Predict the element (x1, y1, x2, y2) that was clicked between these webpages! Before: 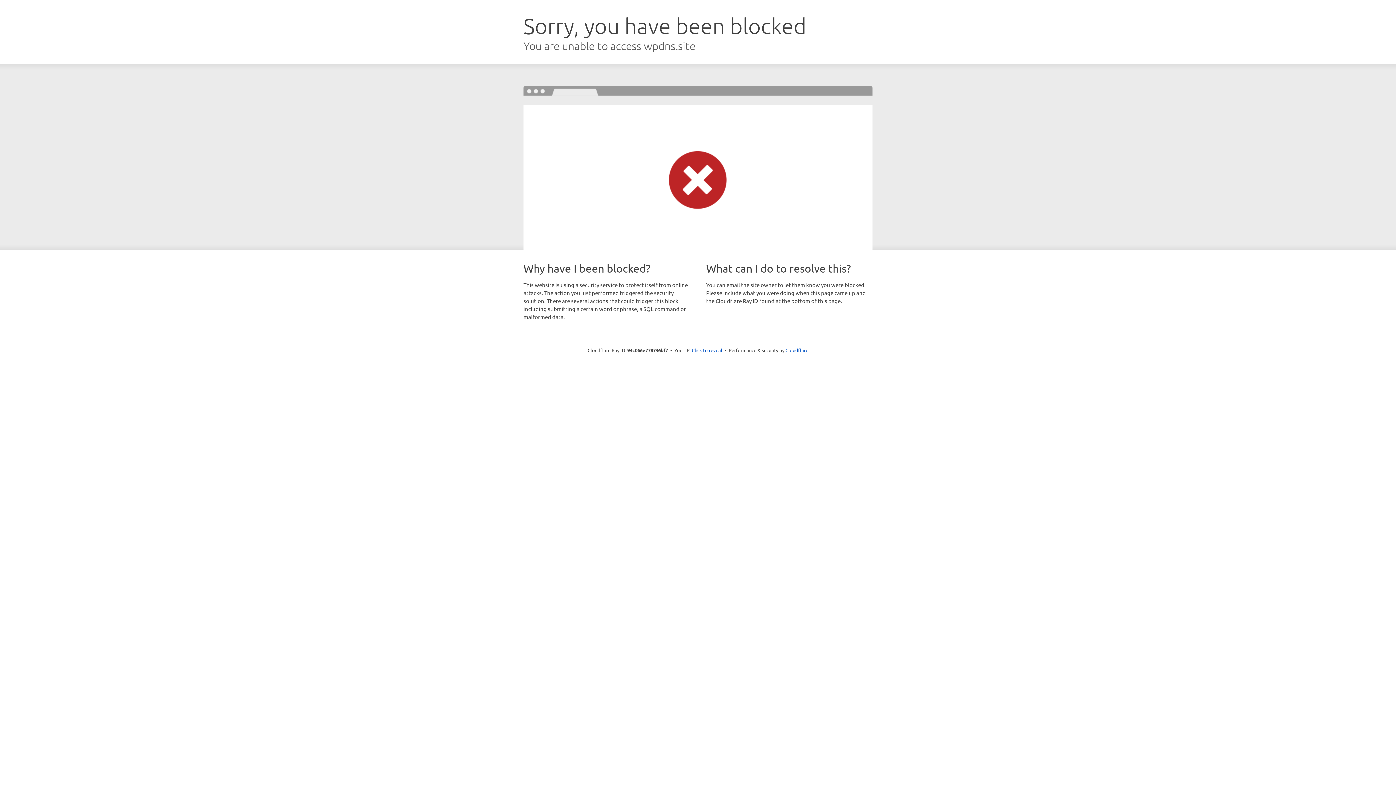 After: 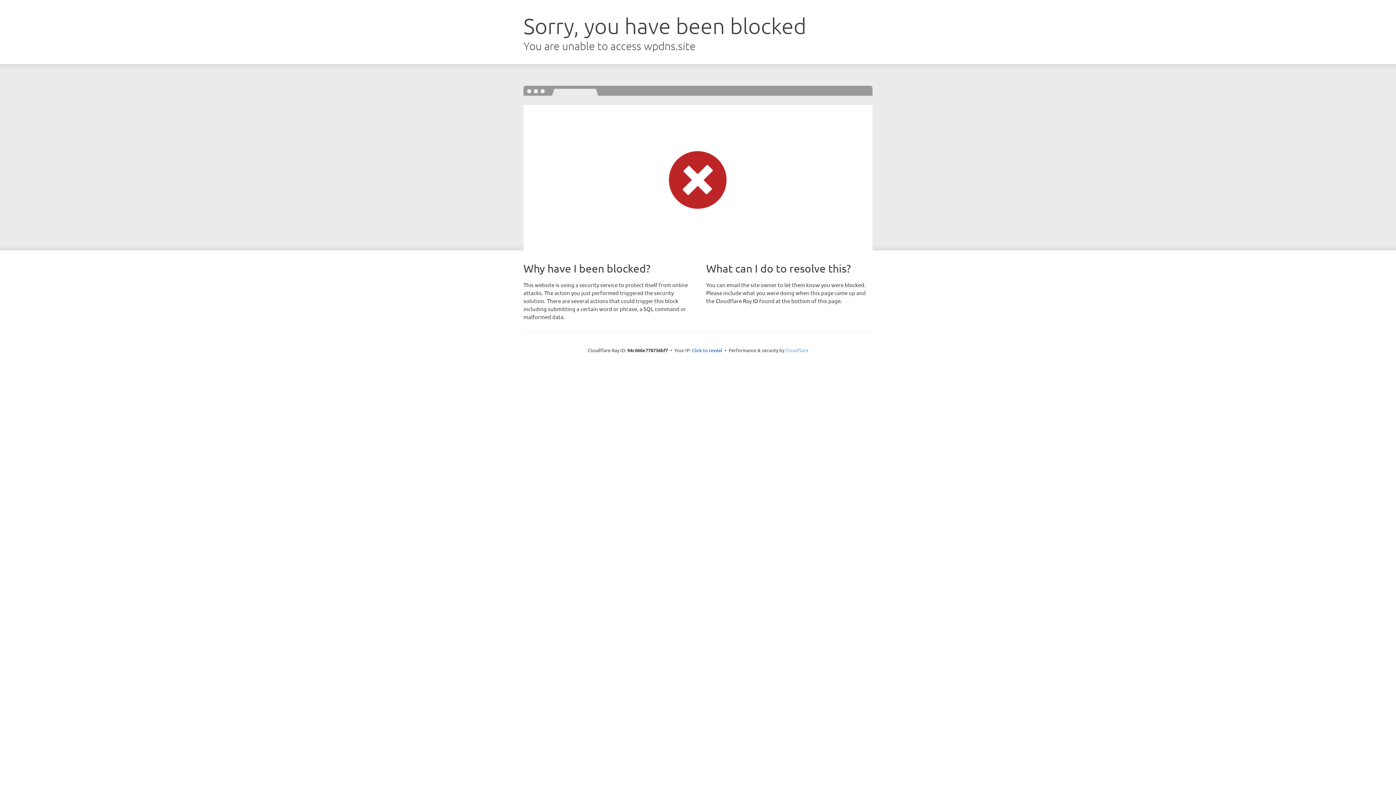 Action: label: Cloudflare bbox: (785, 347, 808, 353)